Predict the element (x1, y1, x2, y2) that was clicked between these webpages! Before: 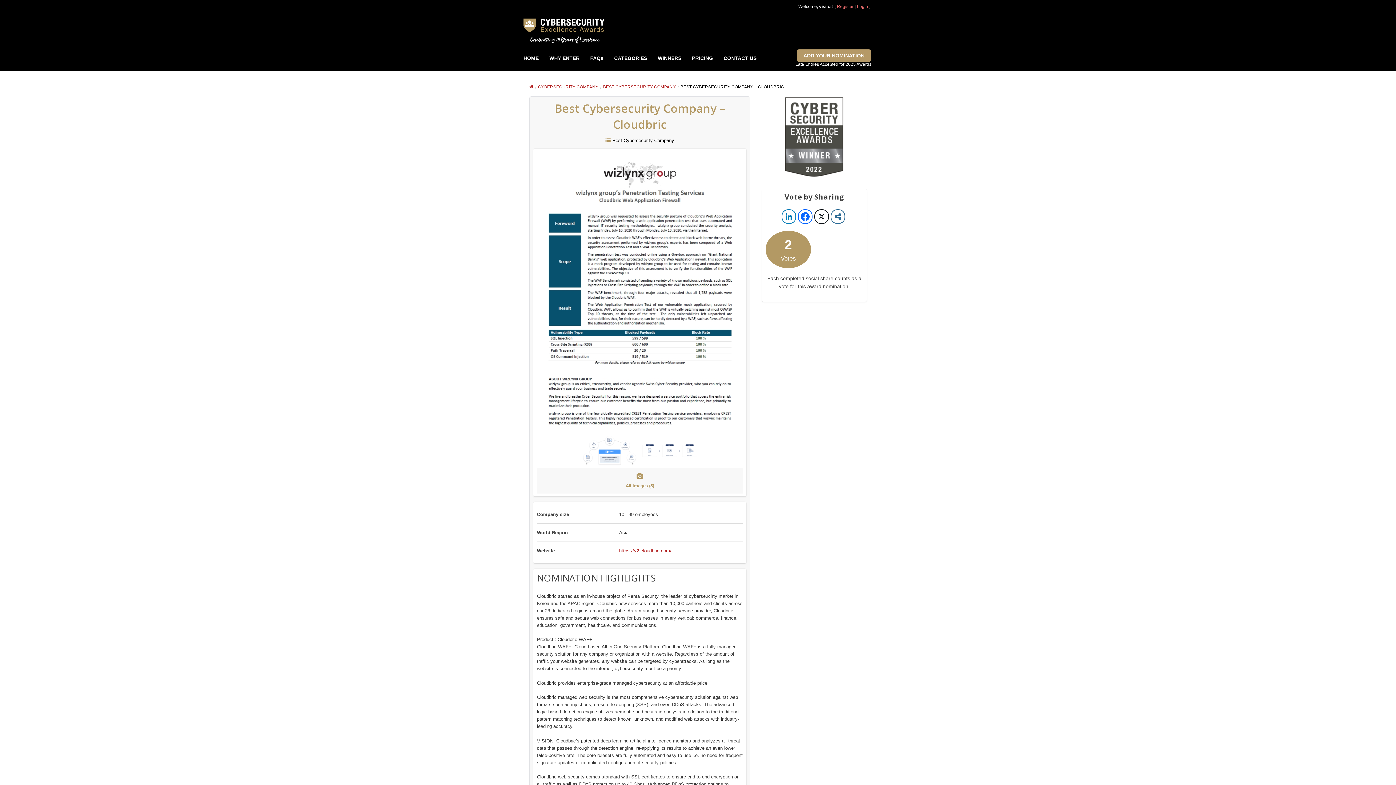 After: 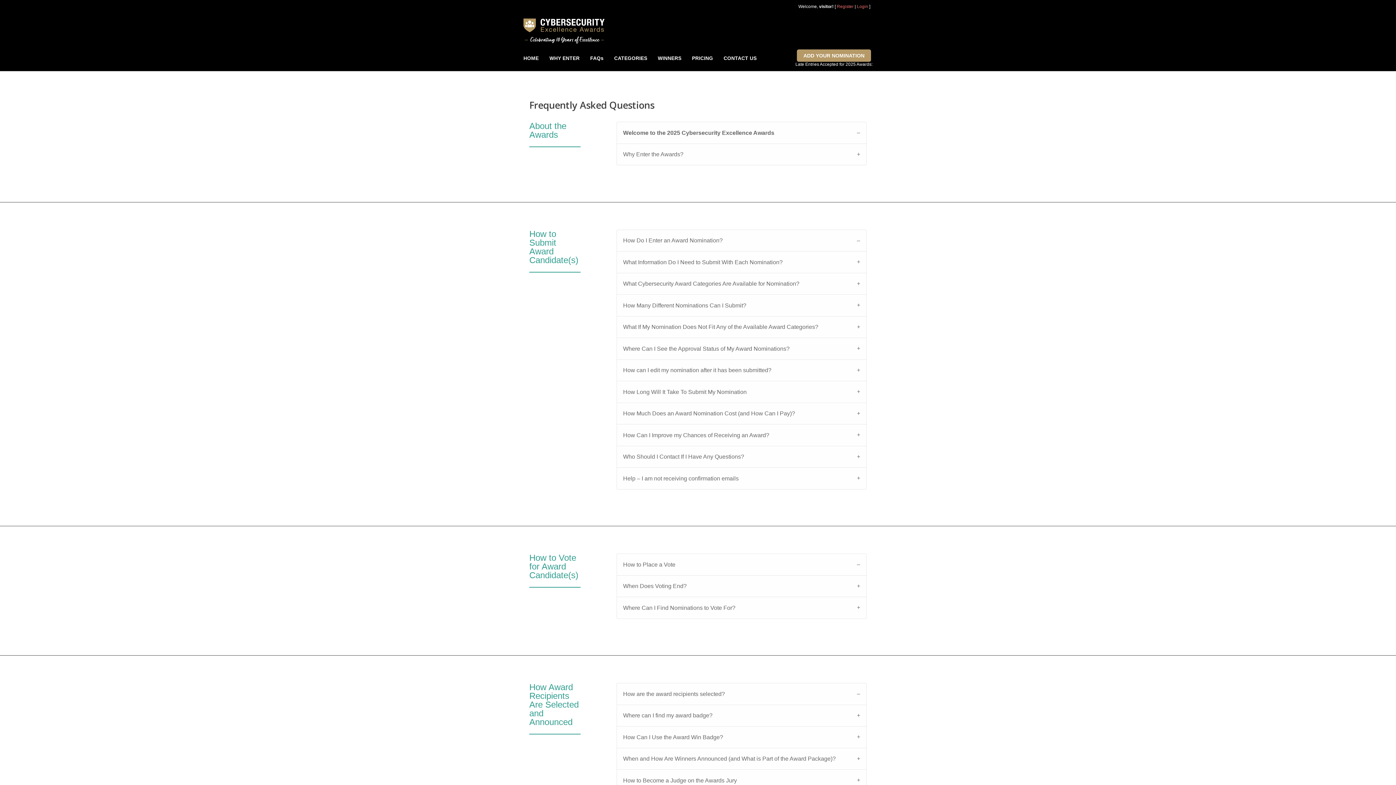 Action: bbox: (585, 51, 609, 65) label: FAQs